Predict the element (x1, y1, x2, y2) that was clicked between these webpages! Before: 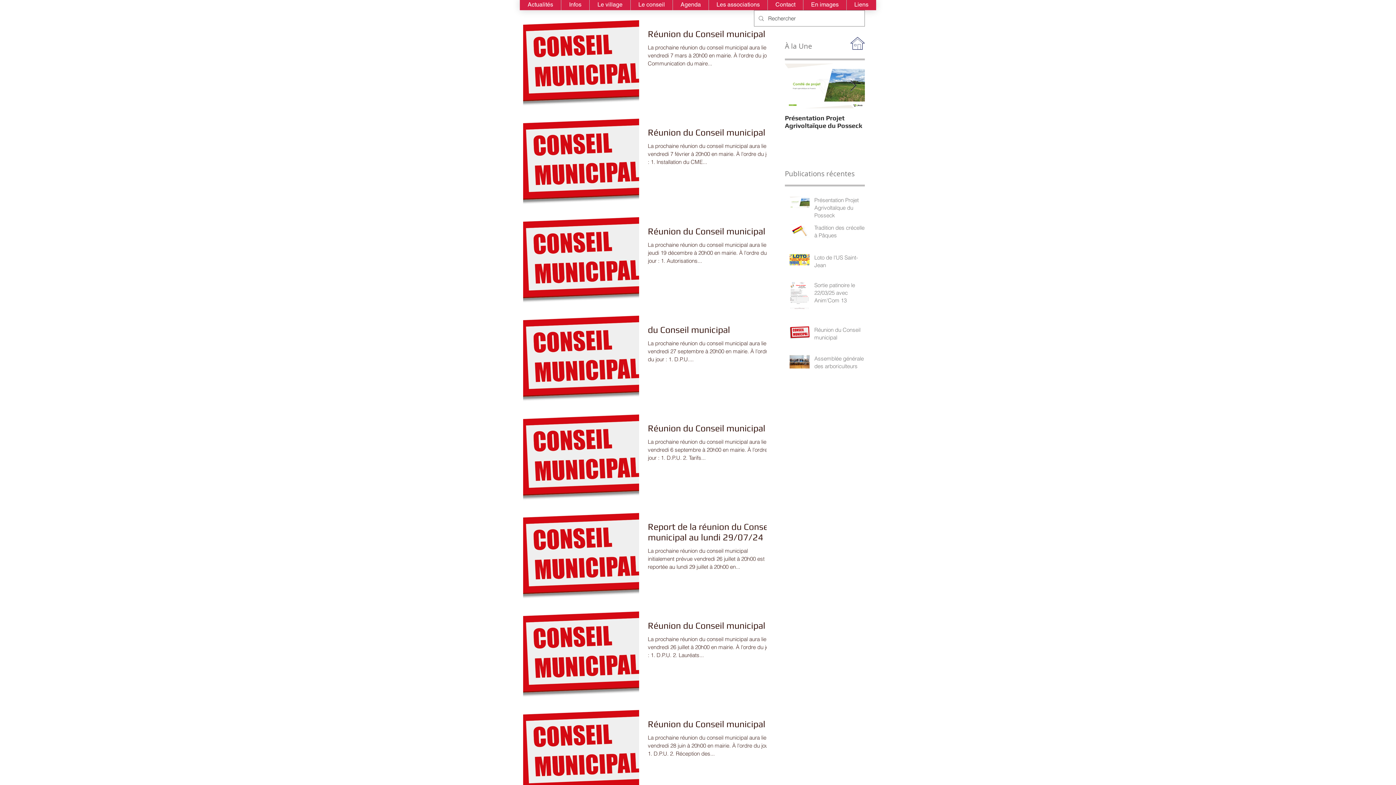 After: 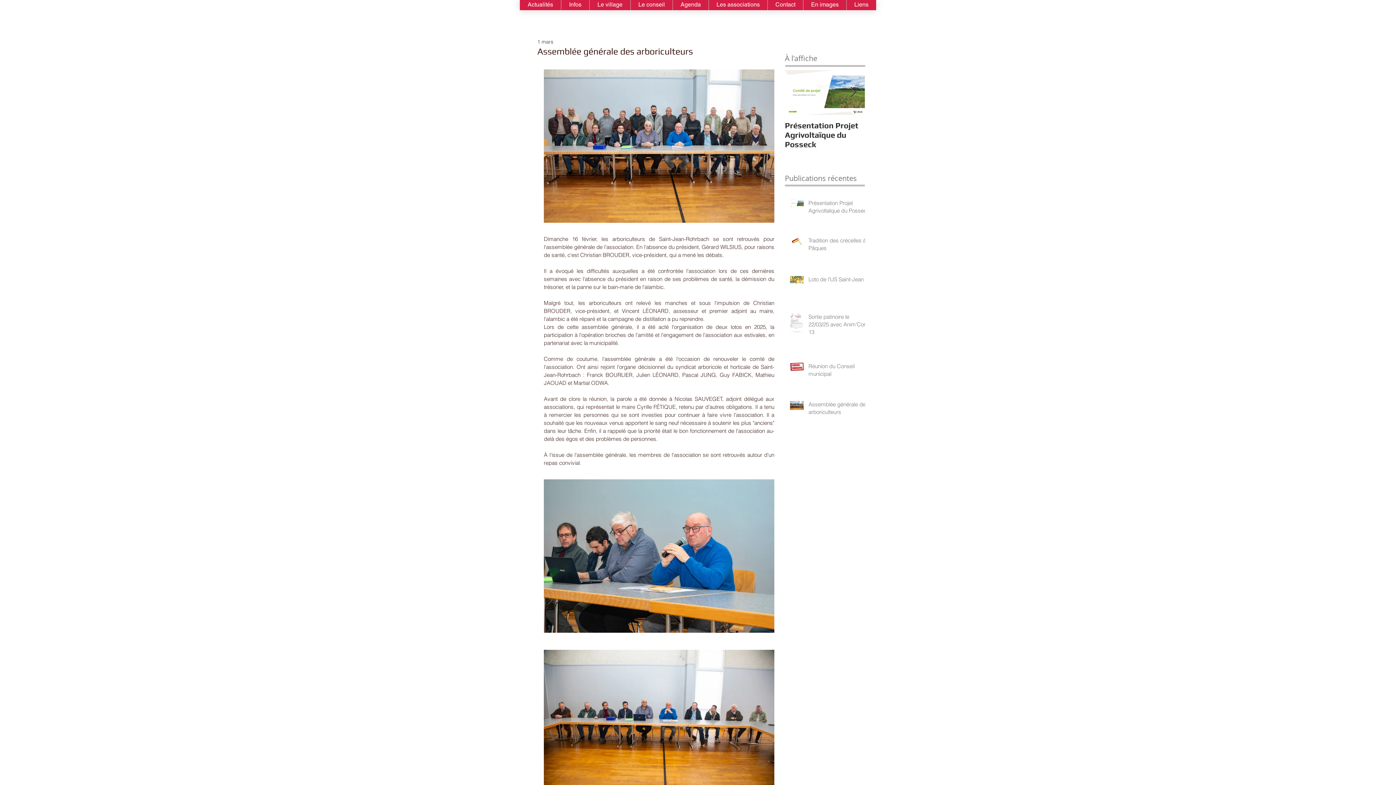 Action: bbox: (814, 354, 869, 373) label: Assemblée générale des arboriculteurs